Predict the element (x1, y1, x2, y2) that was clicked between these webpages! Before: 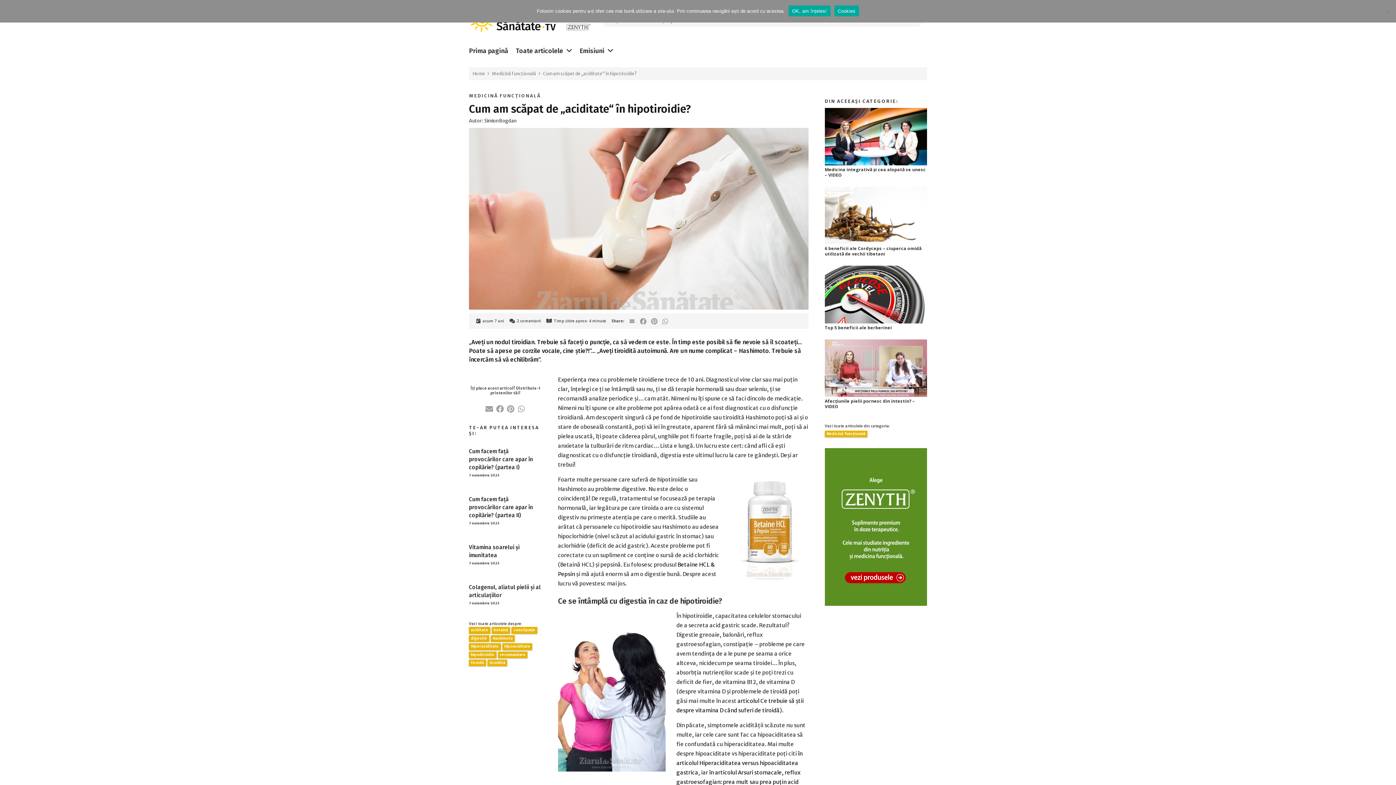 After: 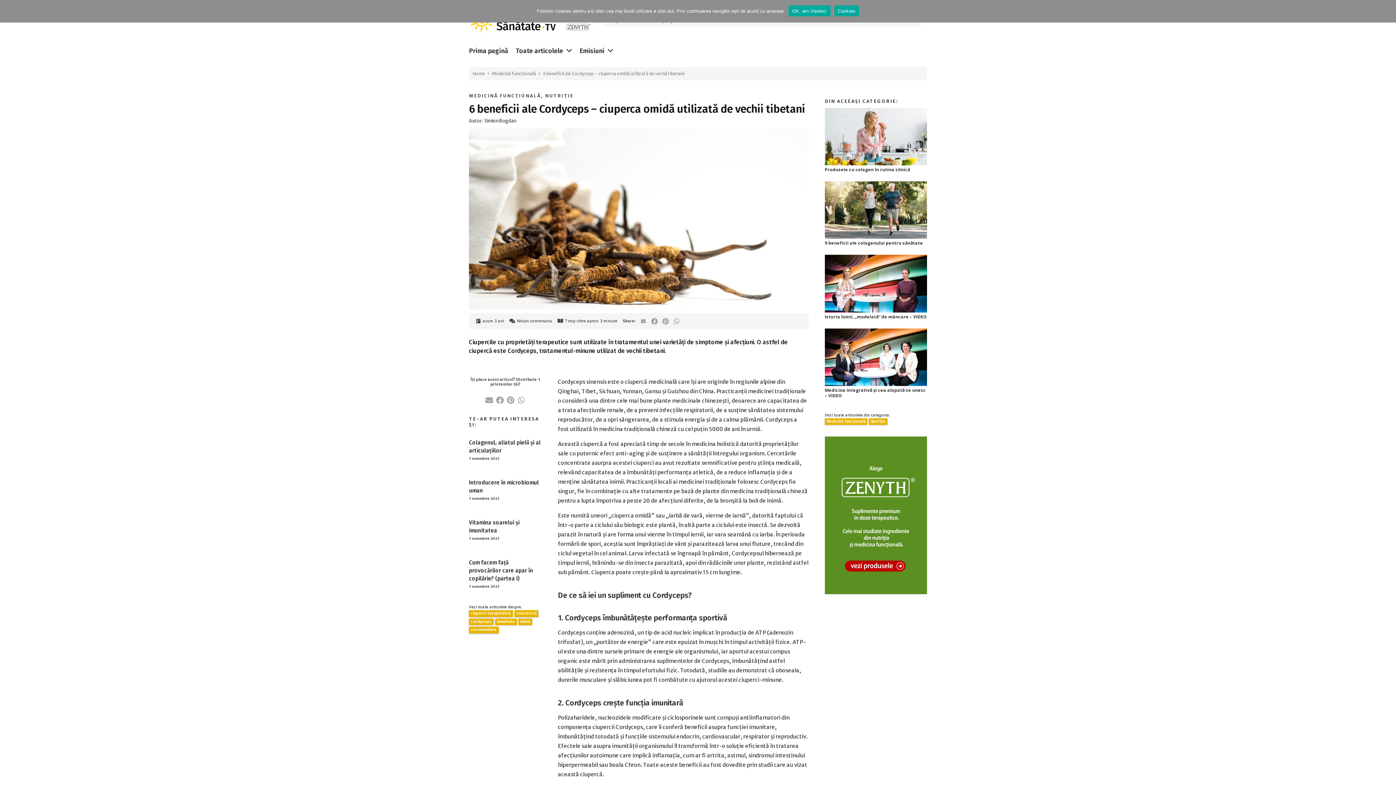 Action: label: 6 beneficii ale Cordyceps – ciuperca omidă utilizată de vechii tibetani bbox: (825, 245, 921, 257)